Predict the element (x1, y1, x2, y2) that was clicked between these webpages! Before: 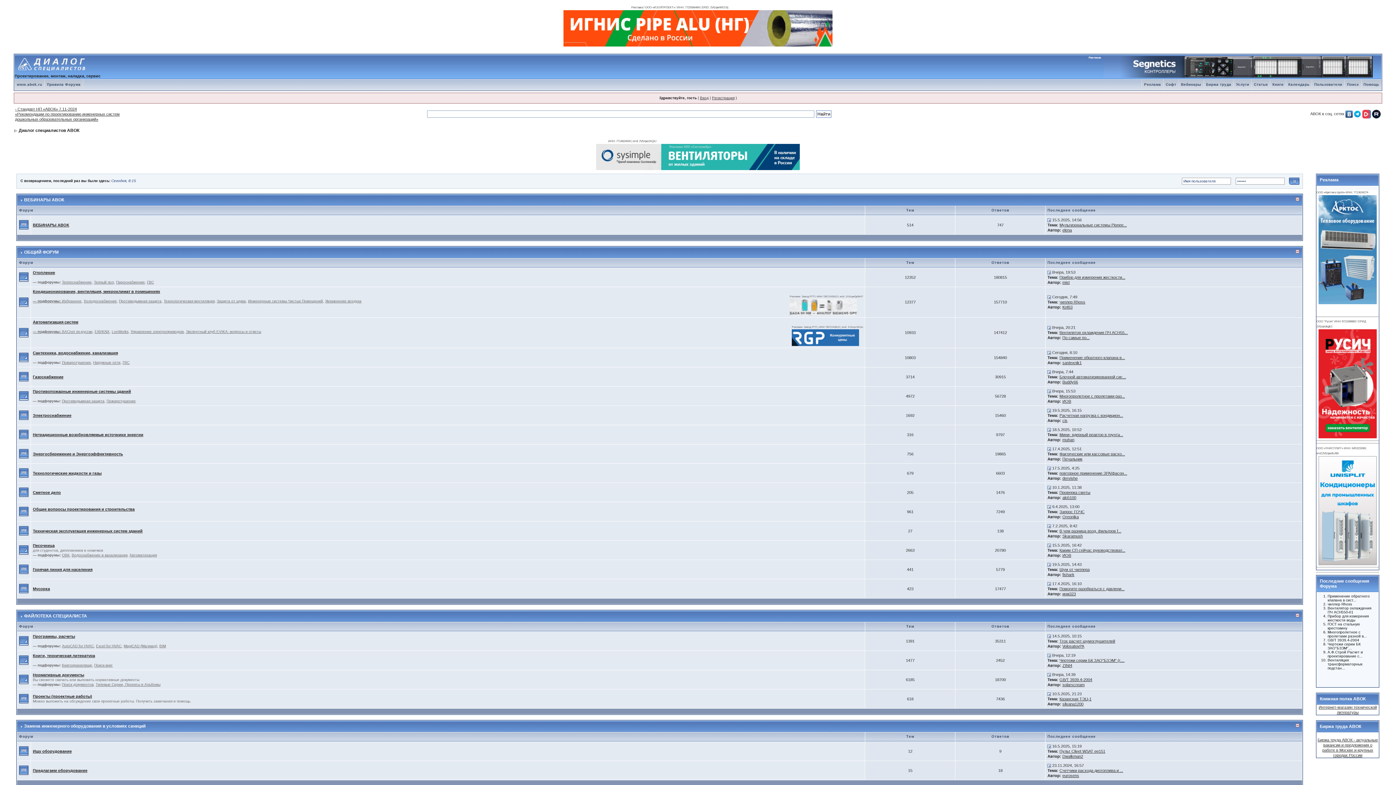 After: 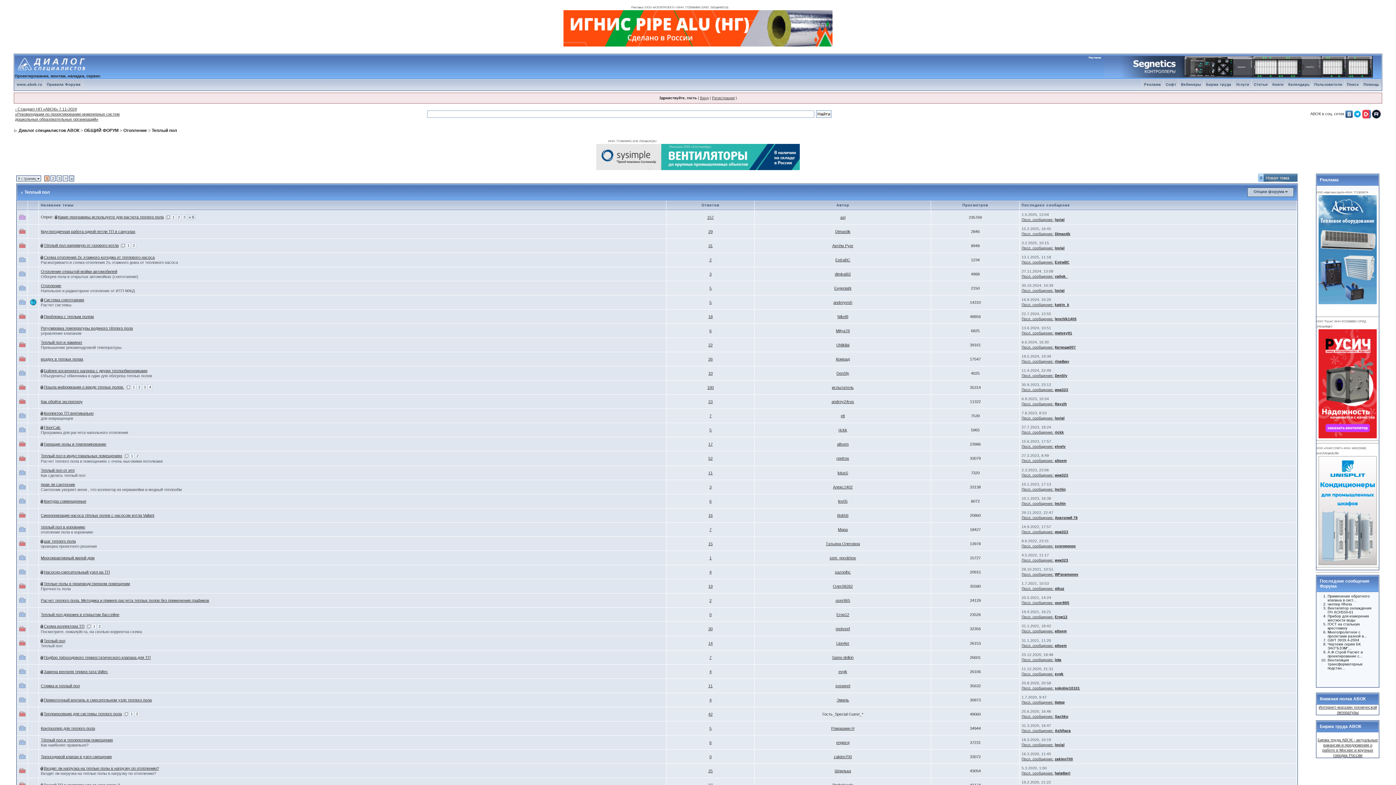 Action: bbox: (93, 280, 113, 284) label: Теплый пол